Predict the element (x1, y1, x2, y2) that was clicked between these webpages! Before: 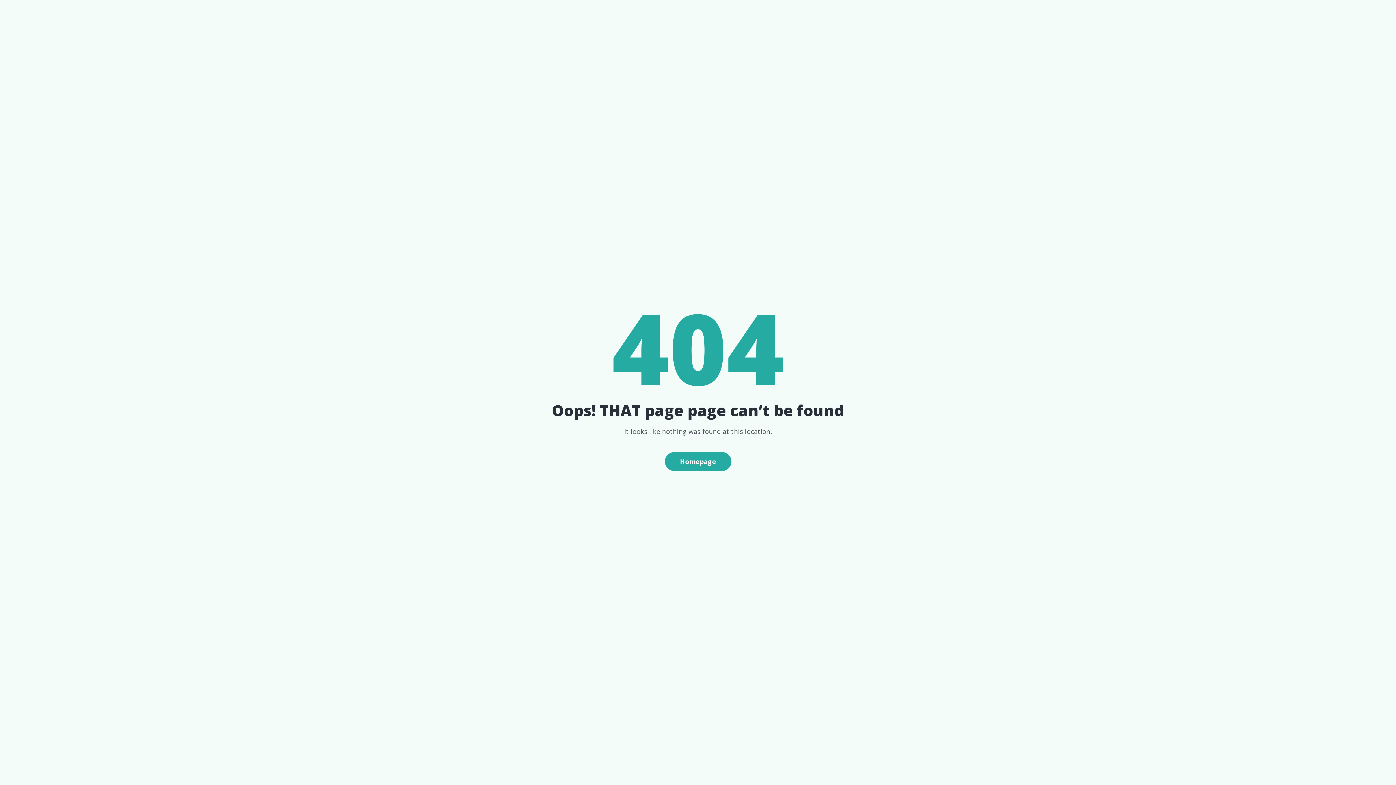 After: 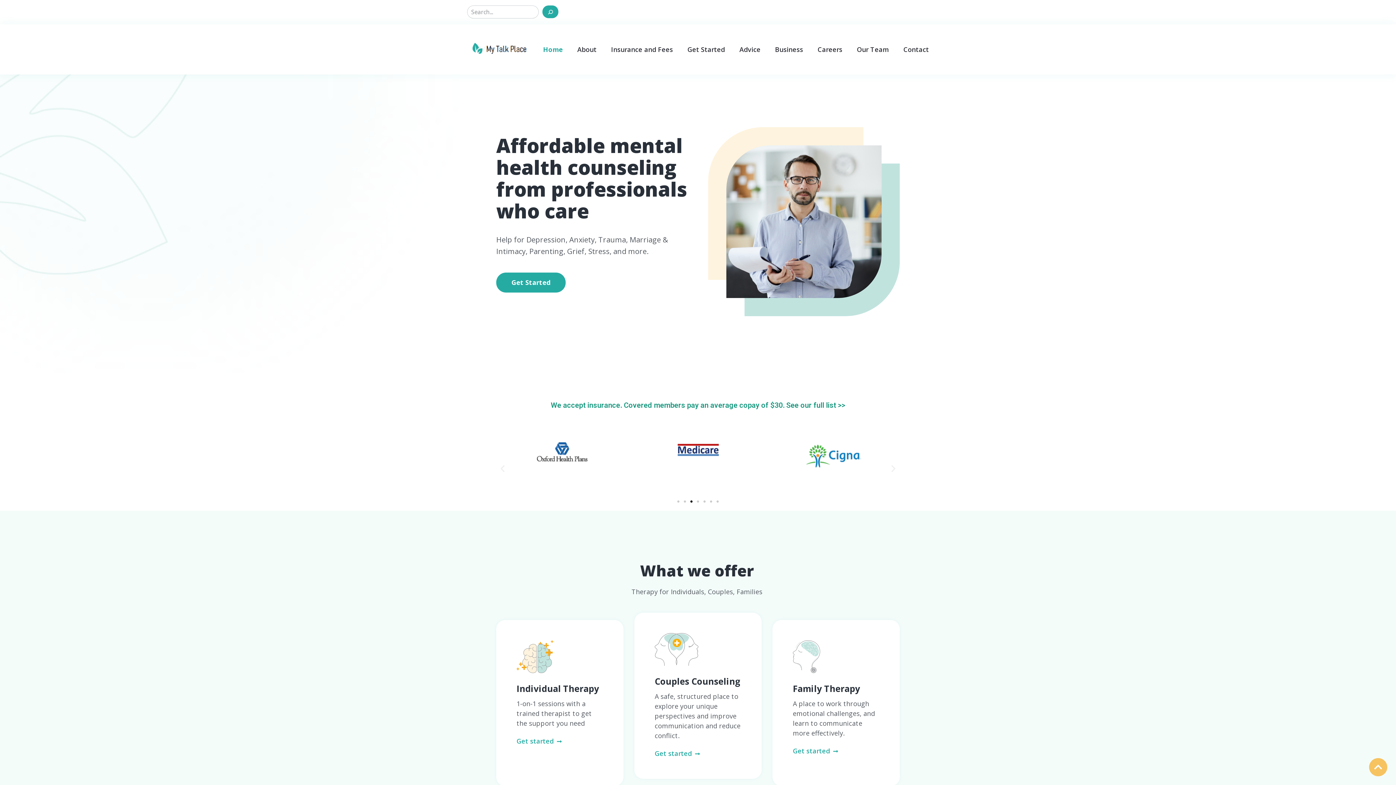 Action: label: Homepage bbox: (664, 452, 731, 471)